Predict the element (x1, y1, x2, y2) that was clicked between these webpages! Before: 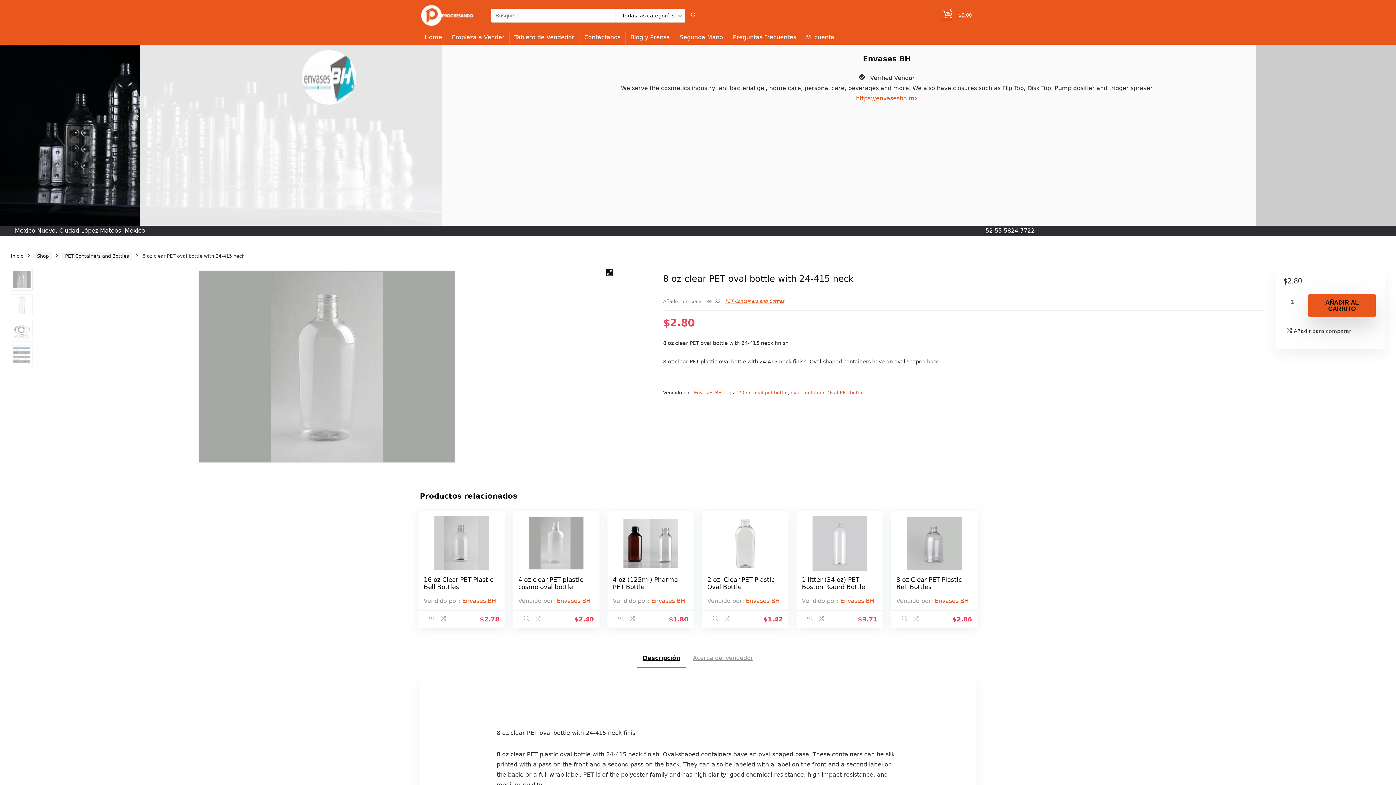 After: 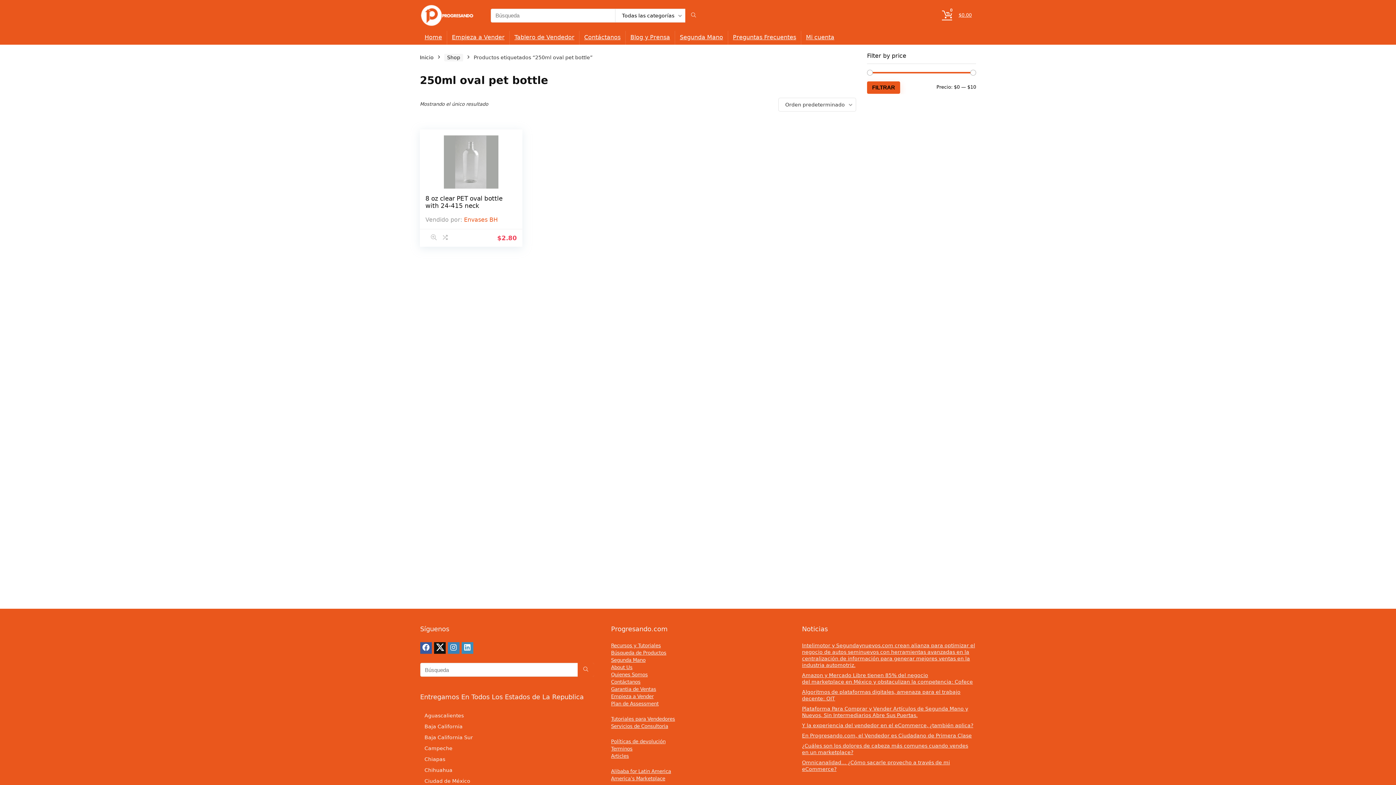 Action: bbox: (737, 390, 788, 395) label: 250ml oval pet bottle